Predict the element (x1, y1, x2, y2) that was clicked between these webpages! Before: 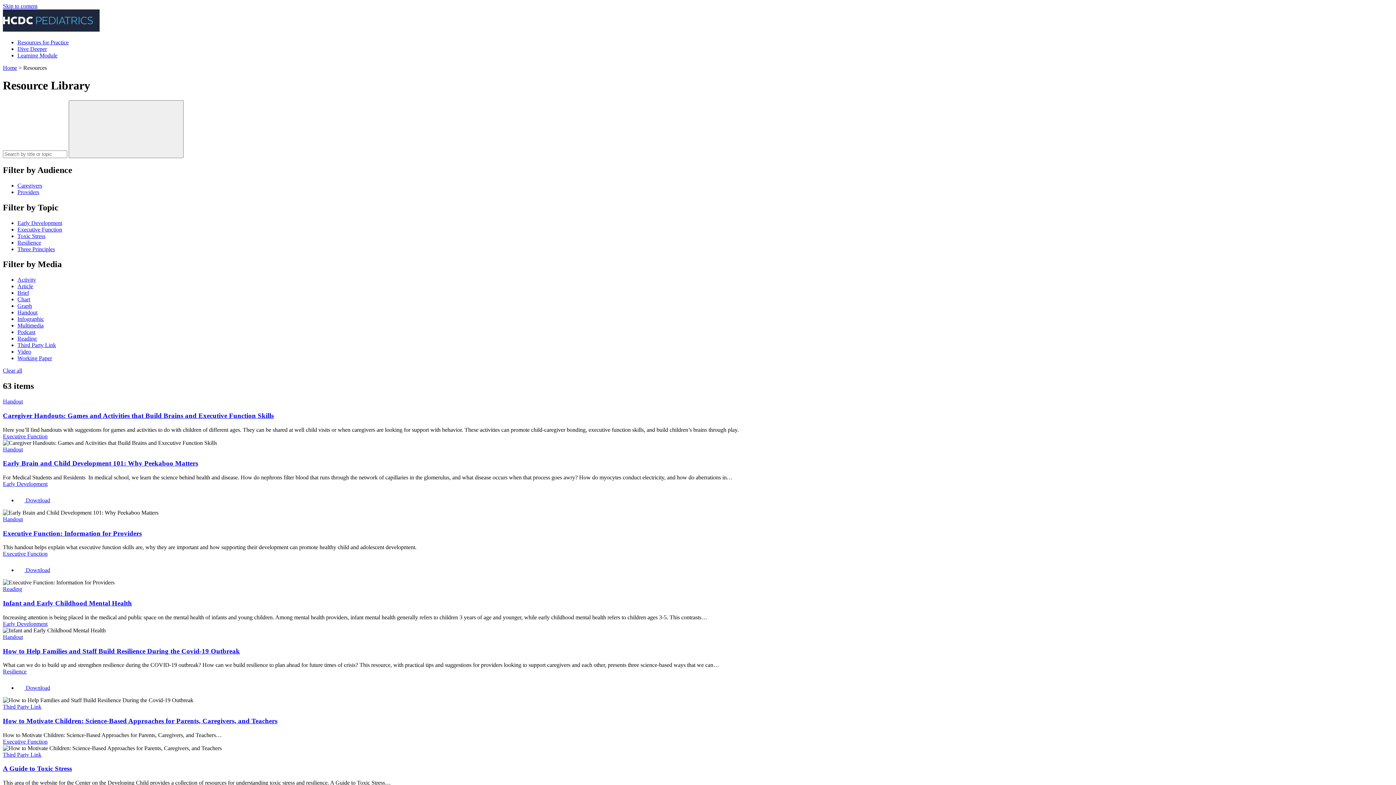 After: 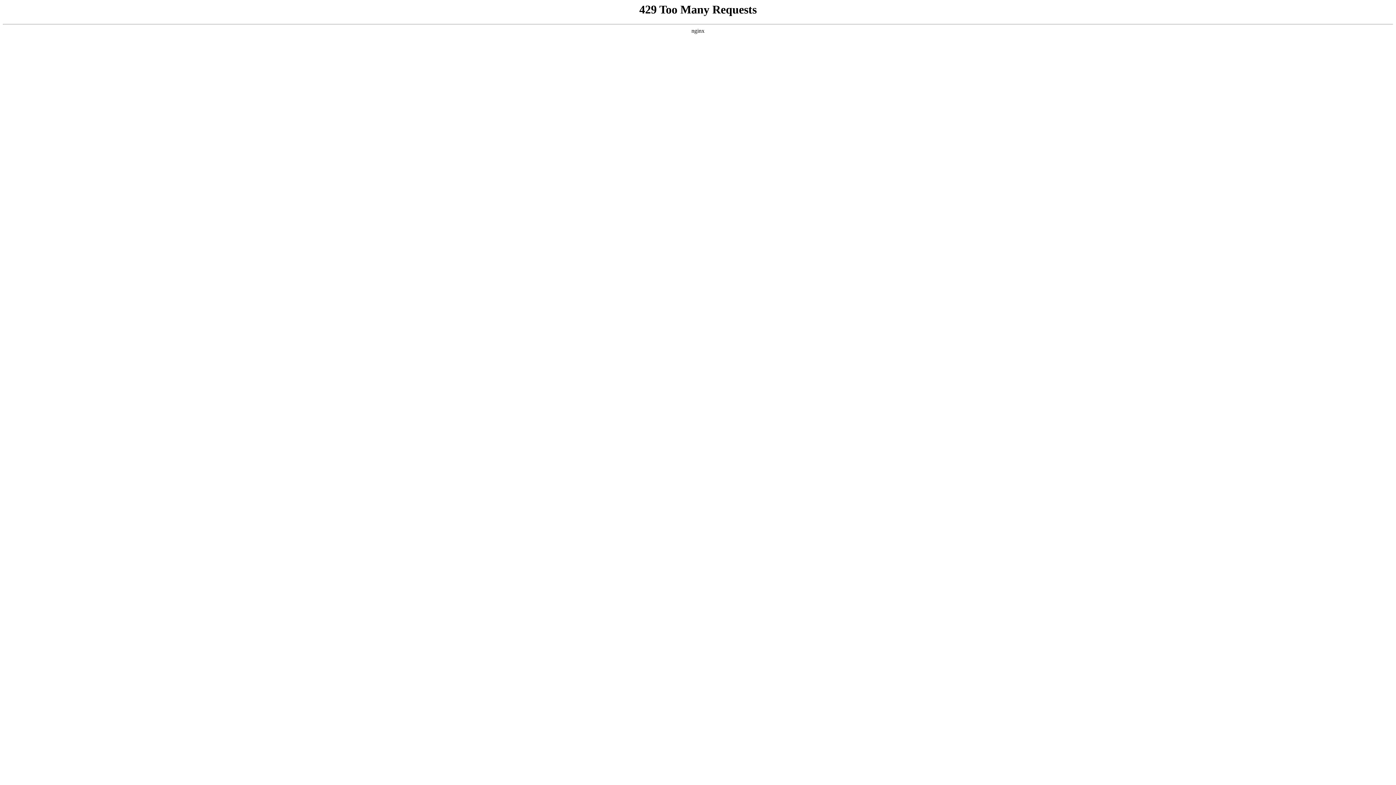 Action: bbox: (2, 64, 17, 70) label: Home